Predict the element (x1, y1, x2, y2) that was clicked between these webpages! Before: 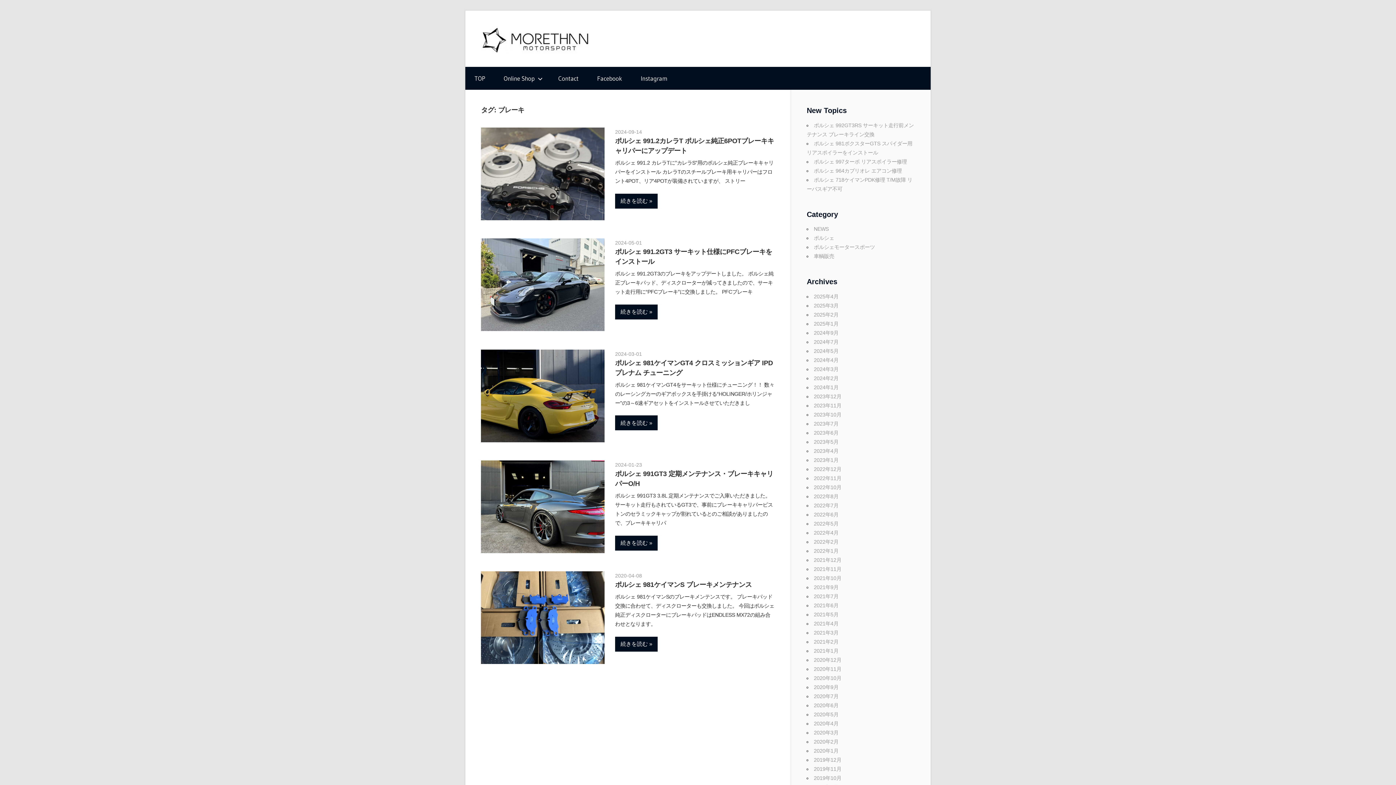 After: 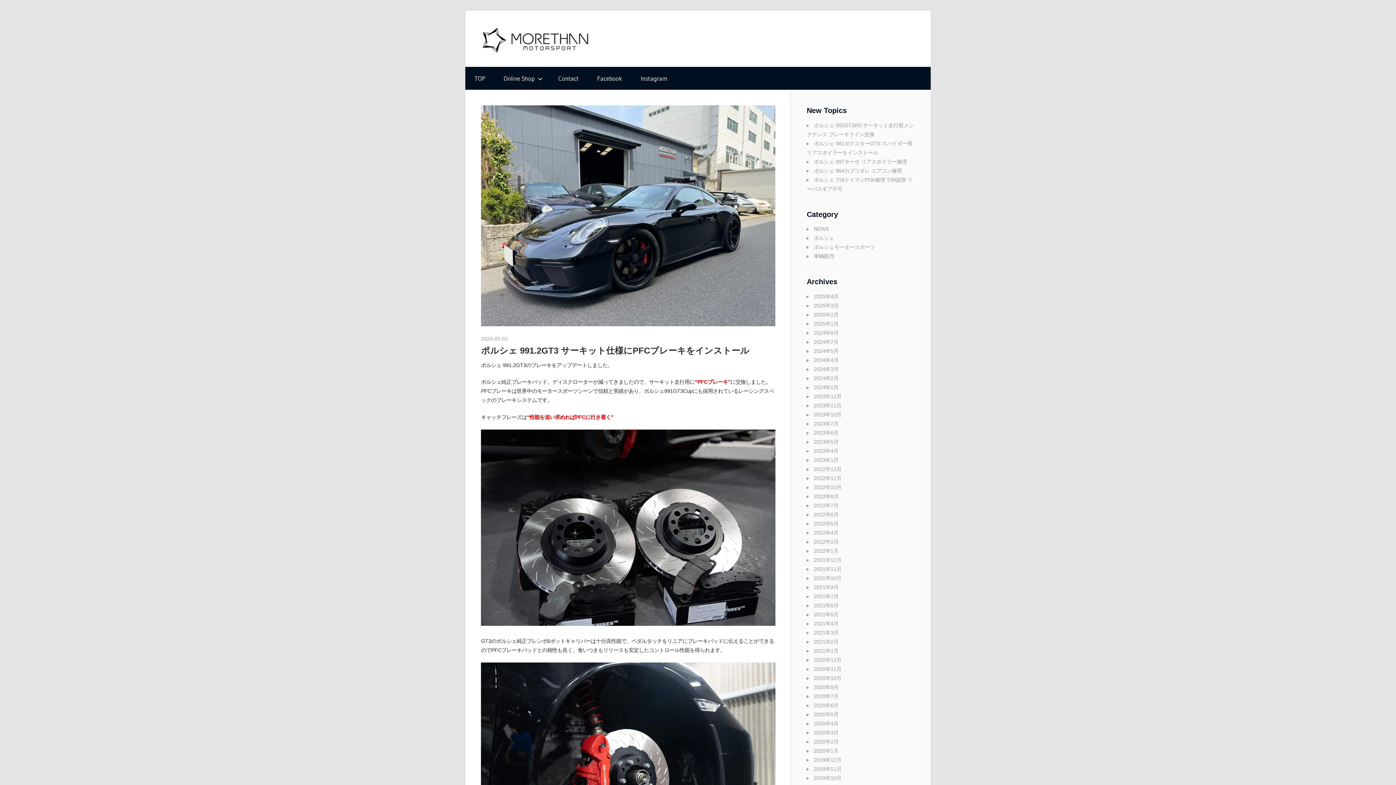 Action: label: 2024-05-01 bbox: (615, 240, 642, 245)